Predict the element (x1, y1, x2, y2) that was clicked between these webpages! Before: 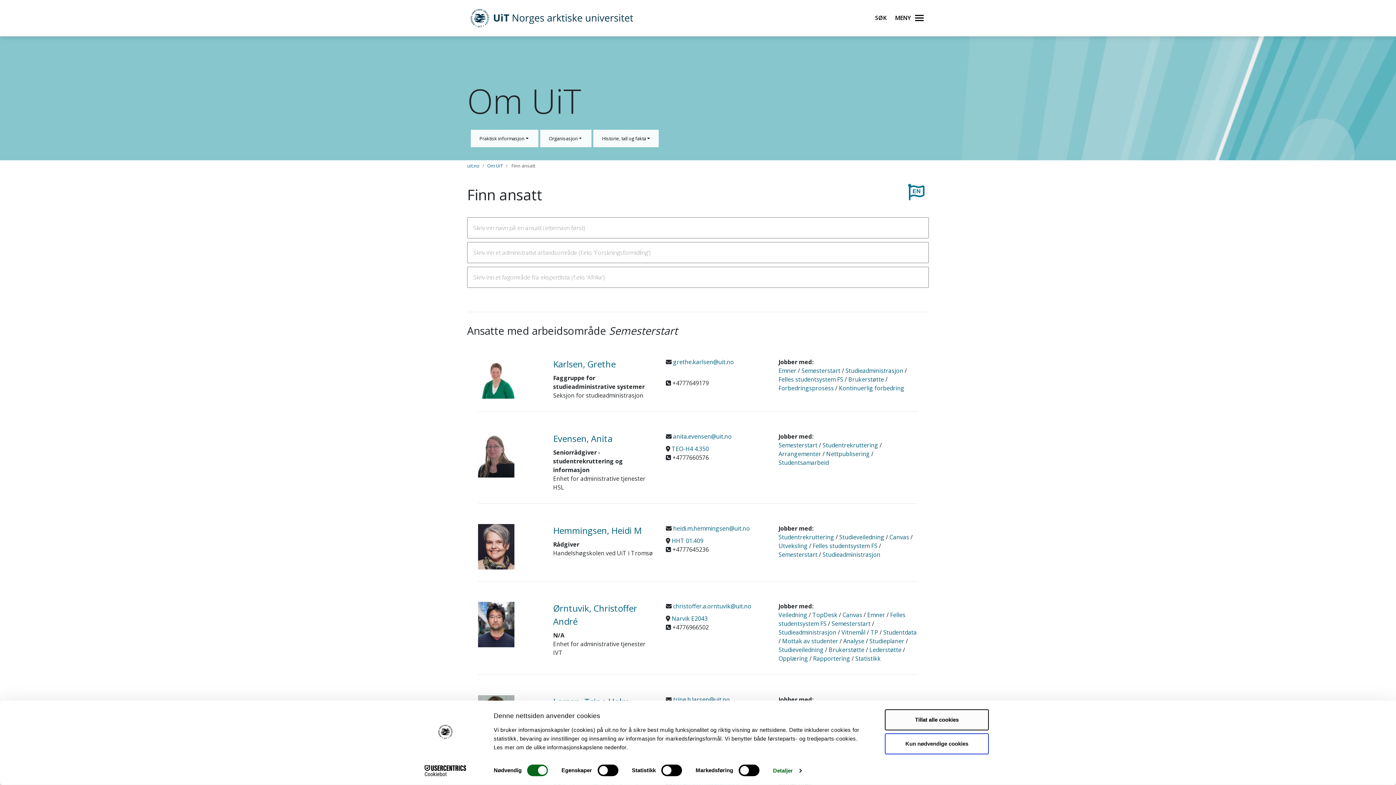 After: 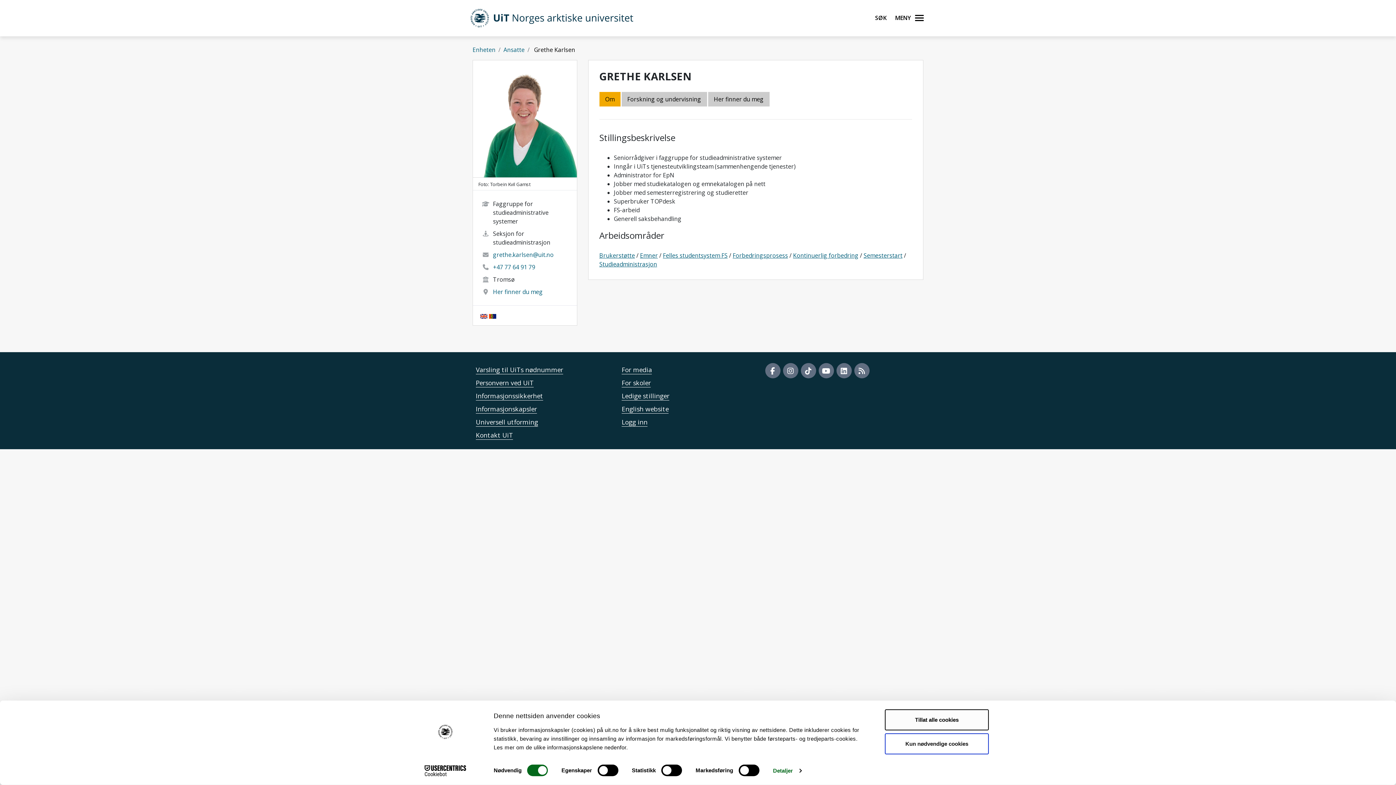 Action: bbox: (478, 357, 542, 398)